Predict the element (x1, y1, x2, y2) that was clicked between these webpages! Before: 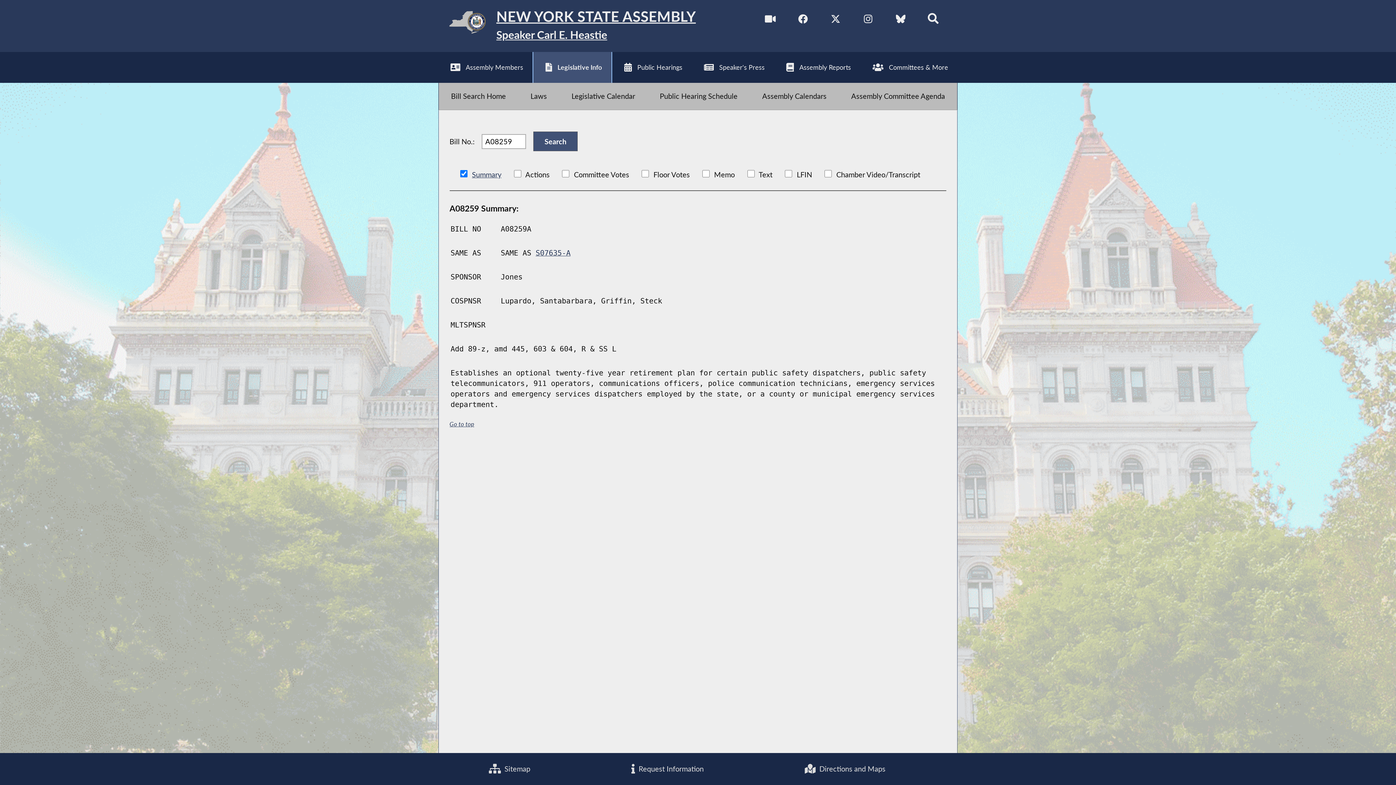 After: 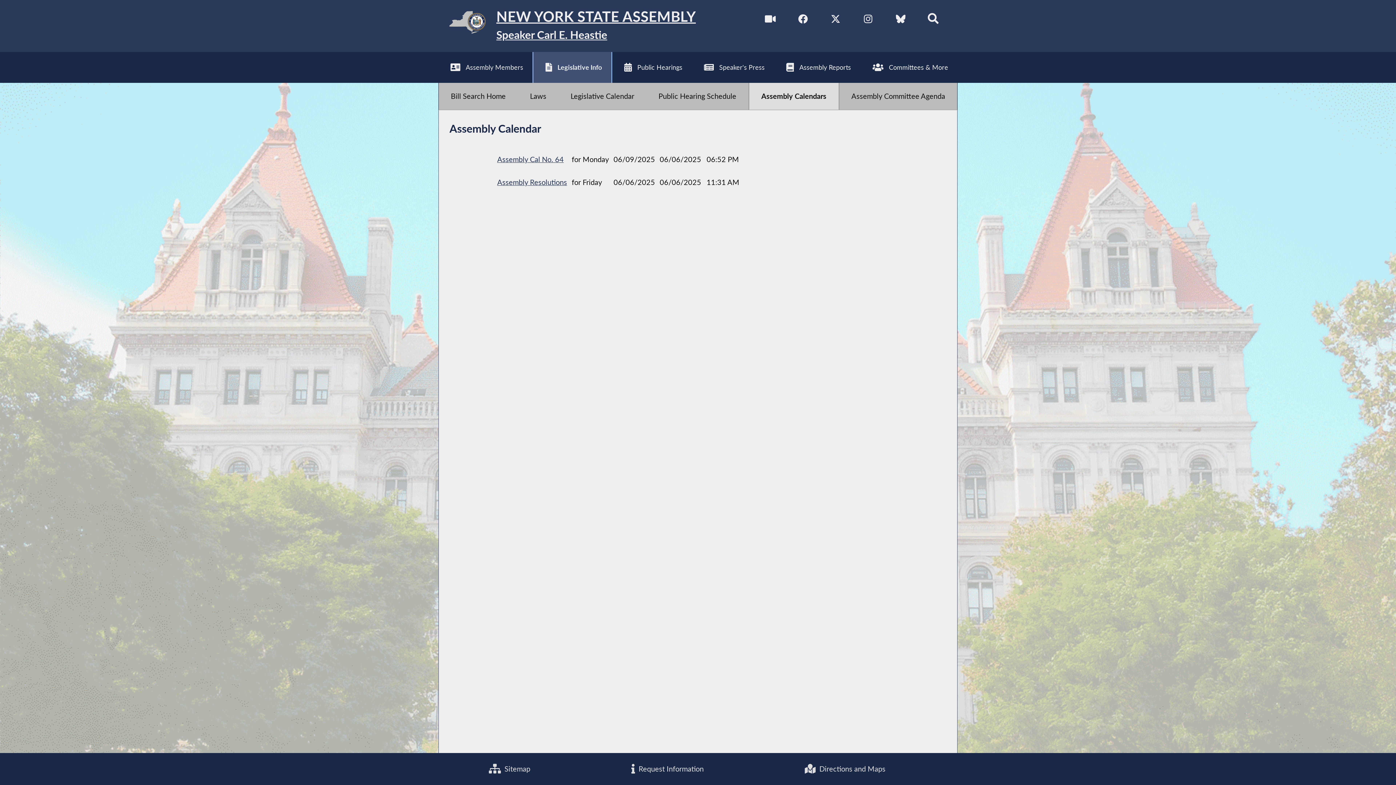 Action: label: Assembly Calendars bbox: (750, 82, 839, 109)